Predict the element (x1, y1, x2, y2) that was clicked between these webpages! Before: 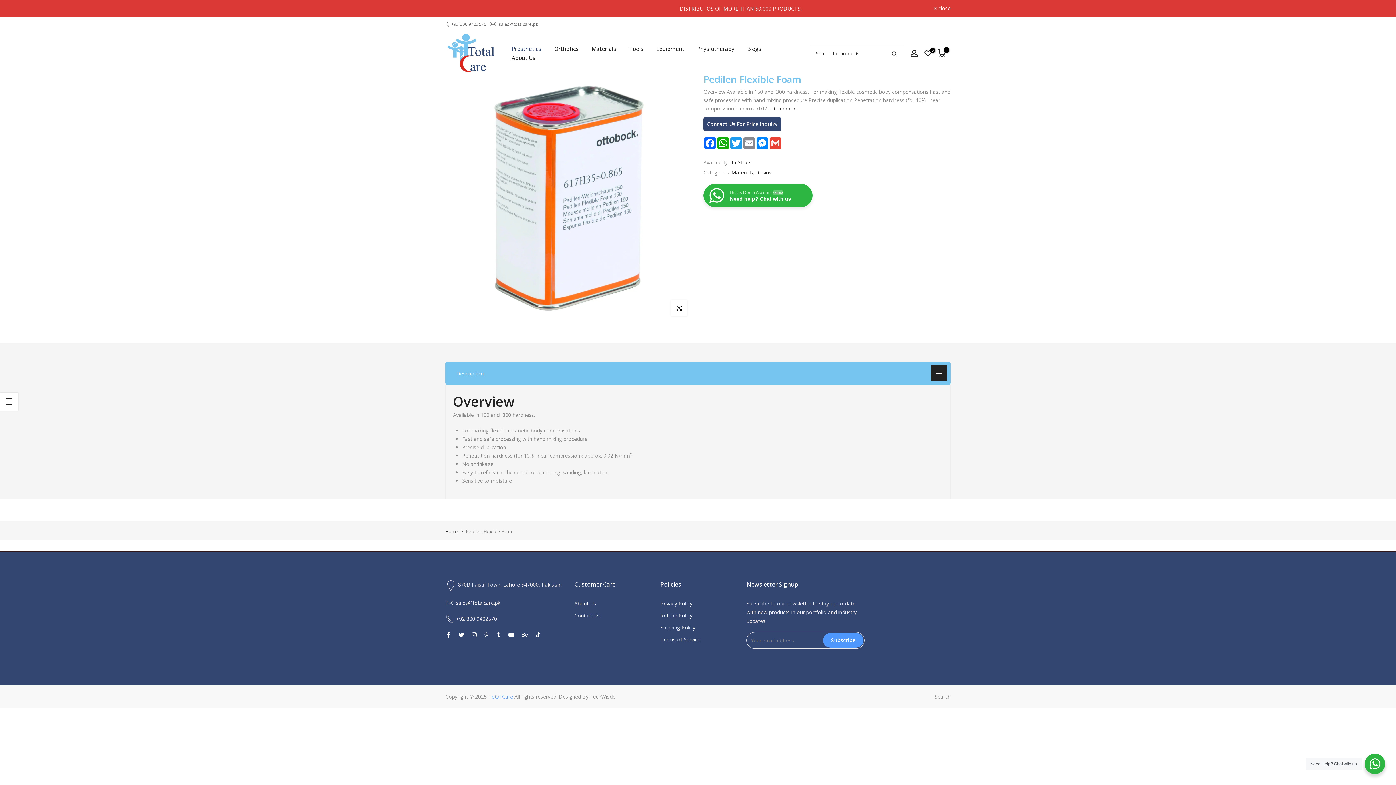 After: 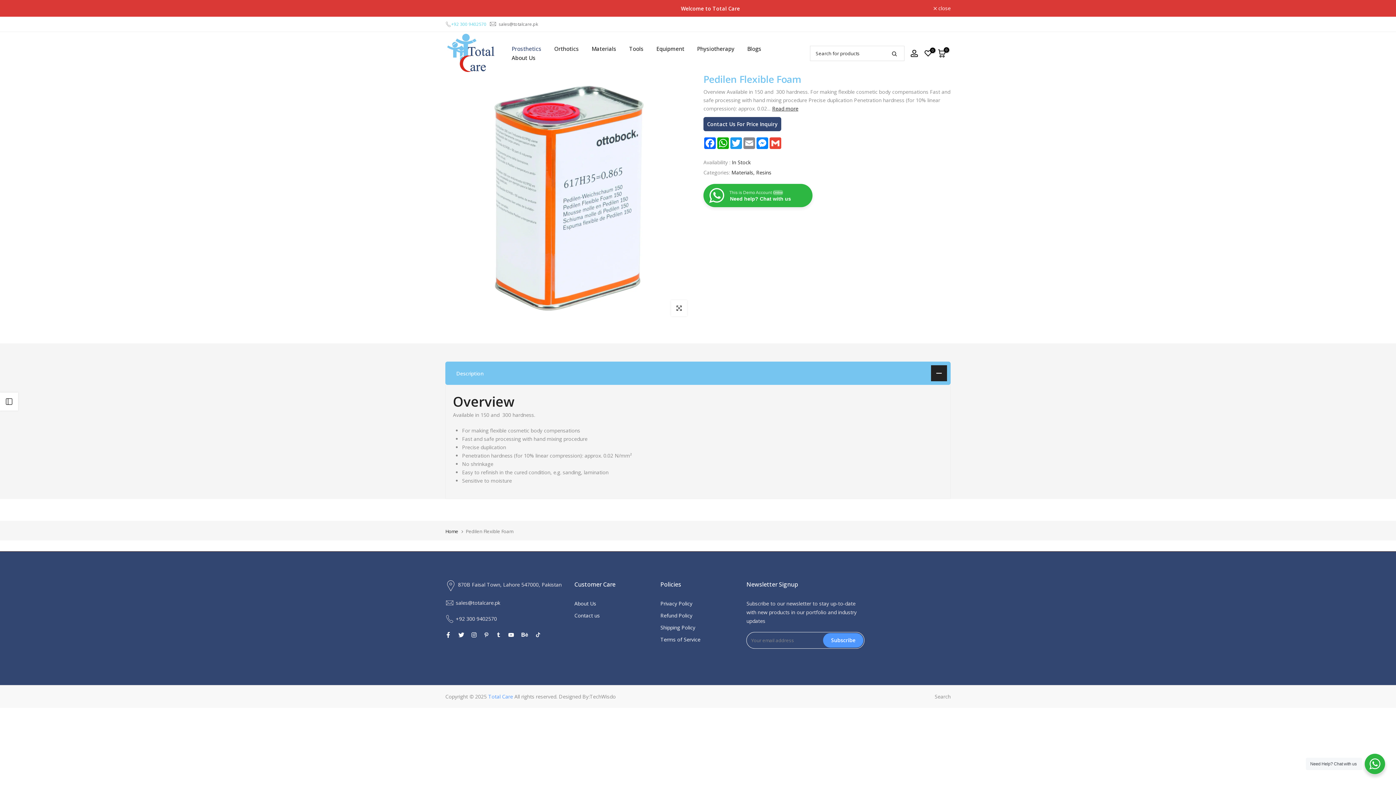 Action: bbox: (451, 20, 486, 27) label: +92 300 9402570